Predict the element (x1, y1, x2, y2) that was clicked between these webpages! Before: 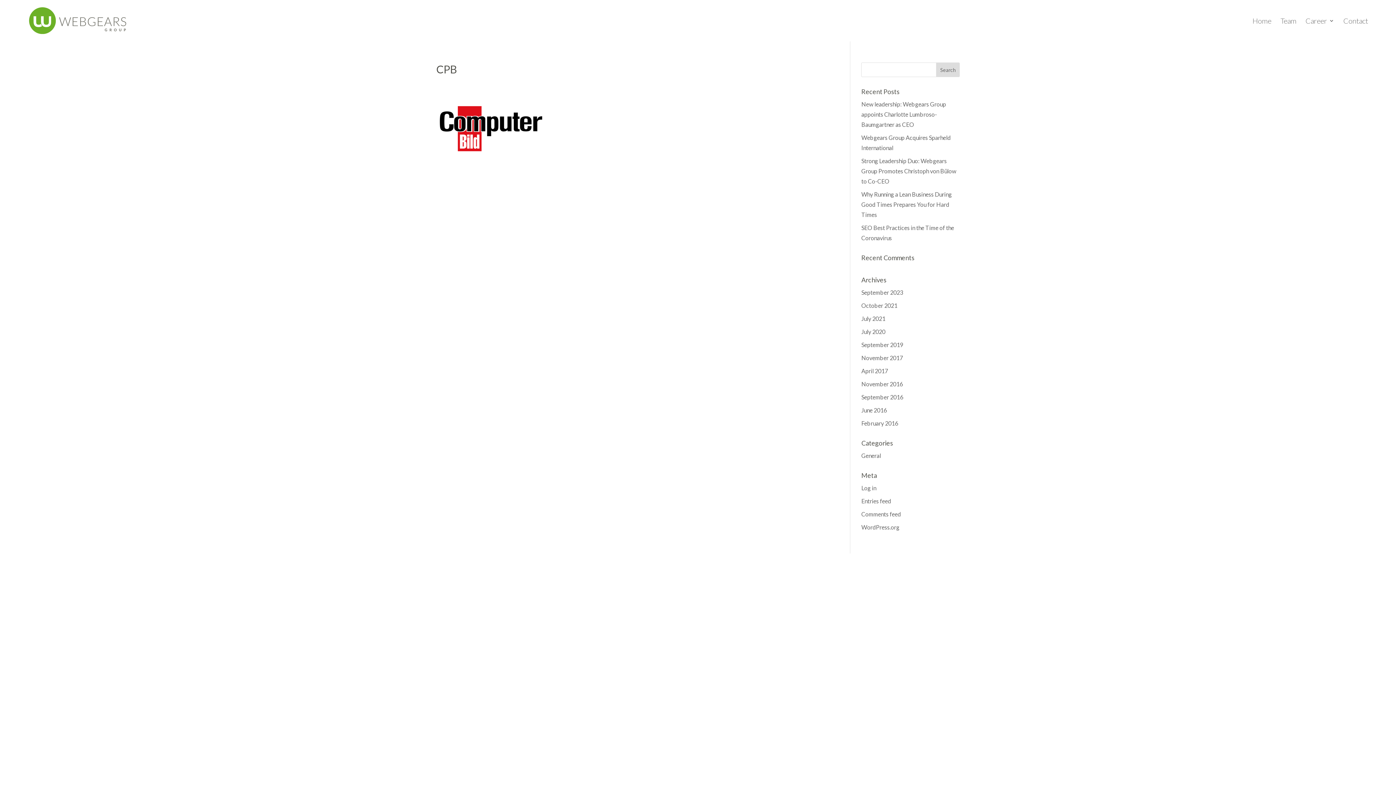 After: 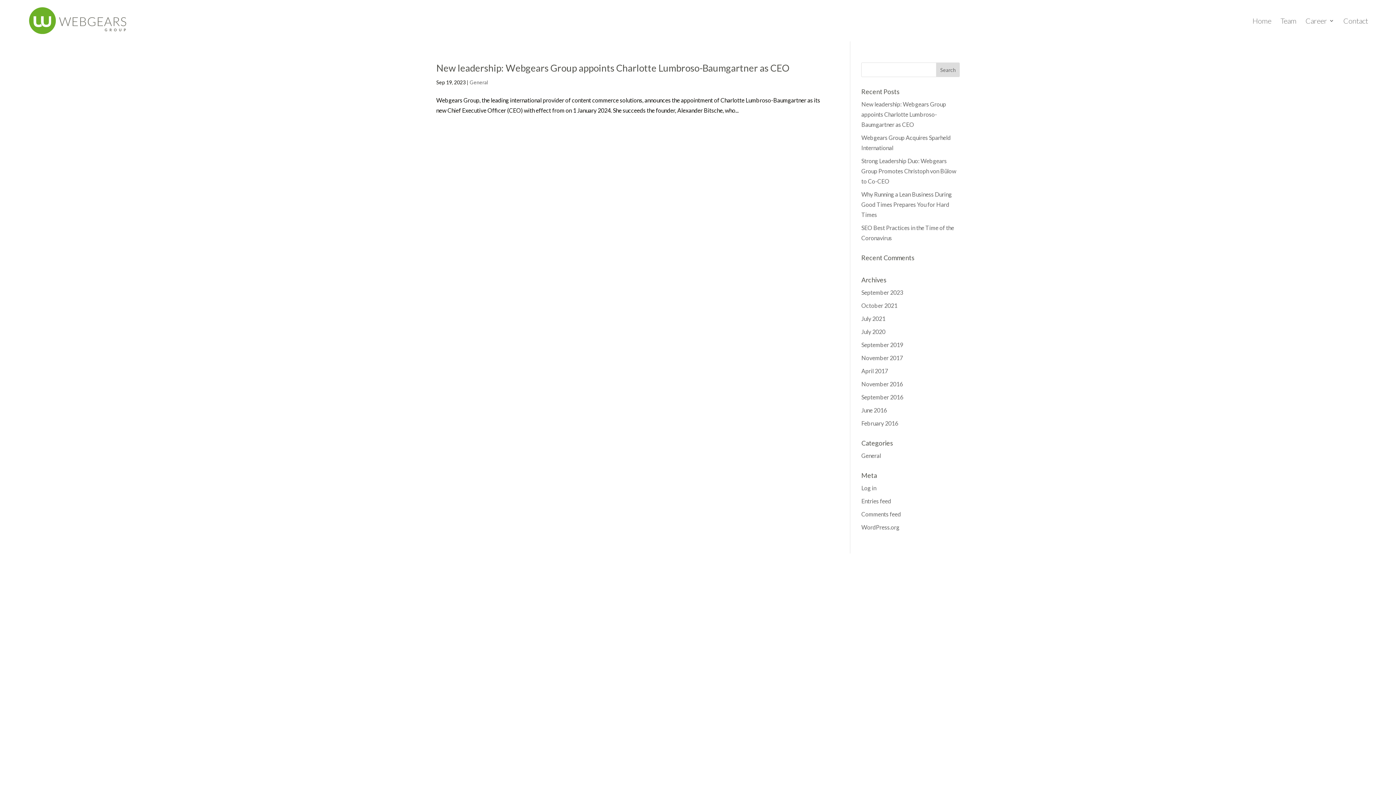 Action: bbox: (861, 289, 903, 296) label: September 2023